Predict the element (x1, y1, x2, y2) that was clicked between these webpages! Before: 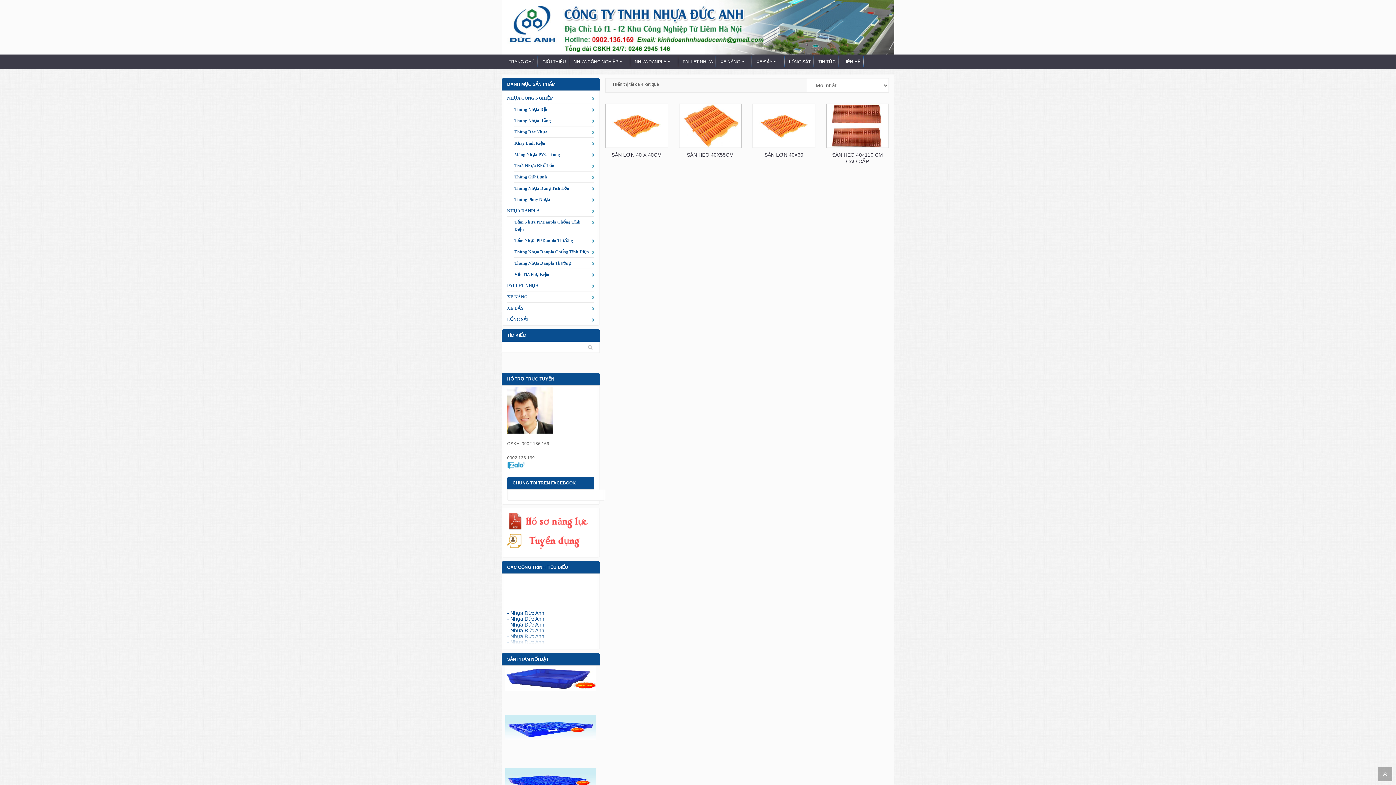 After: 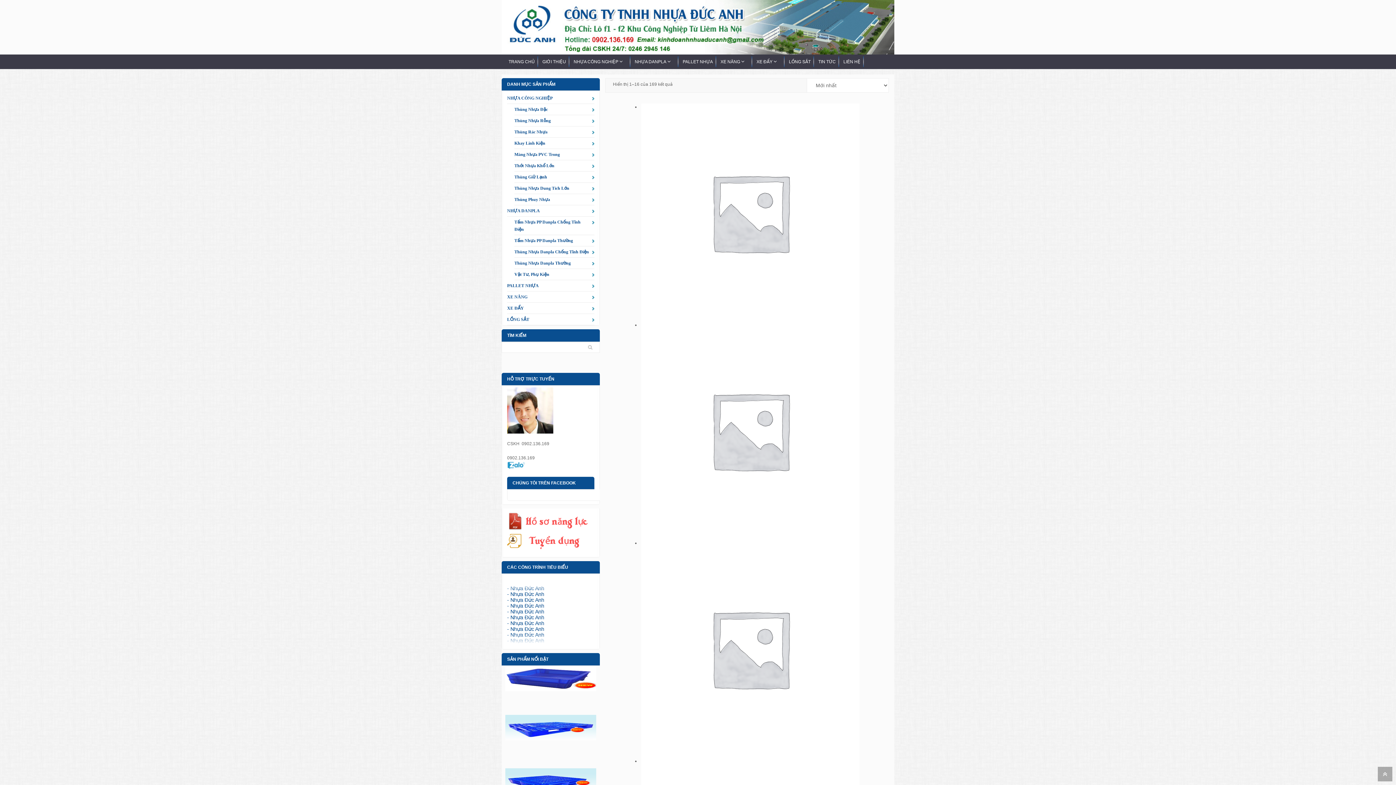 Action: label: NHỰA CÔNG NGHIỆP bbox: (573, 54, 618, 69)